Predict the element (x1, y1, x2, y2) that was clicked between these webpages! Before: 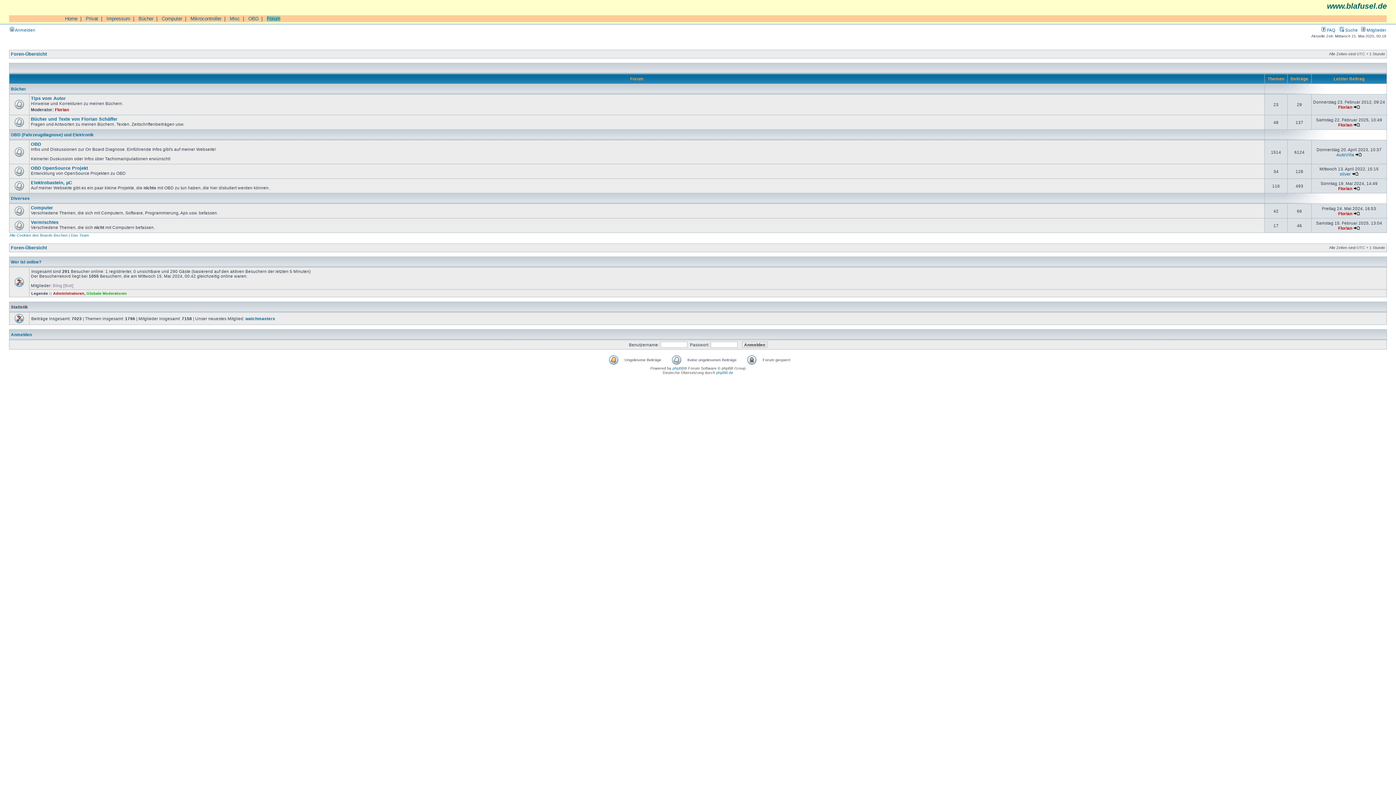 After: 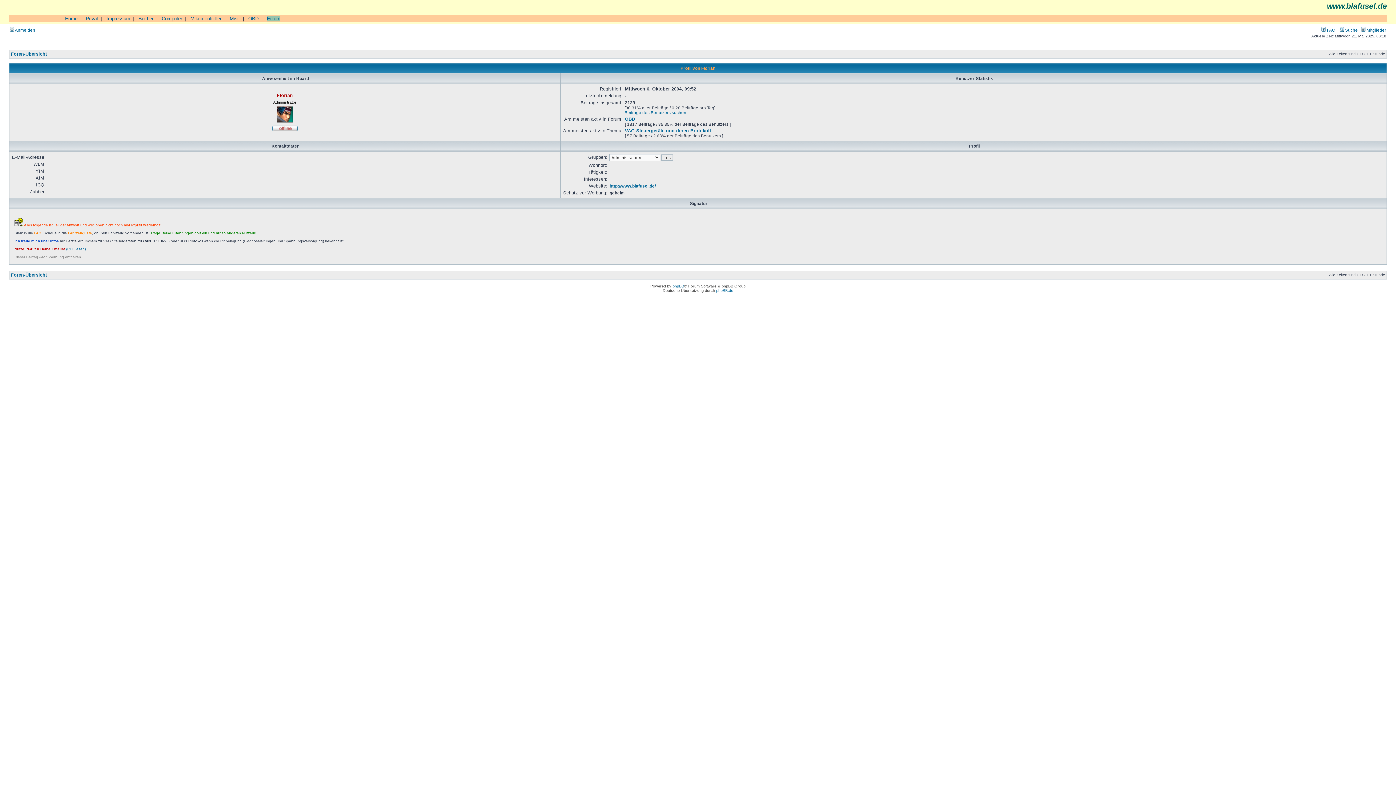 Action: bbox: (1338, 122, 1352, 127) label: Florian